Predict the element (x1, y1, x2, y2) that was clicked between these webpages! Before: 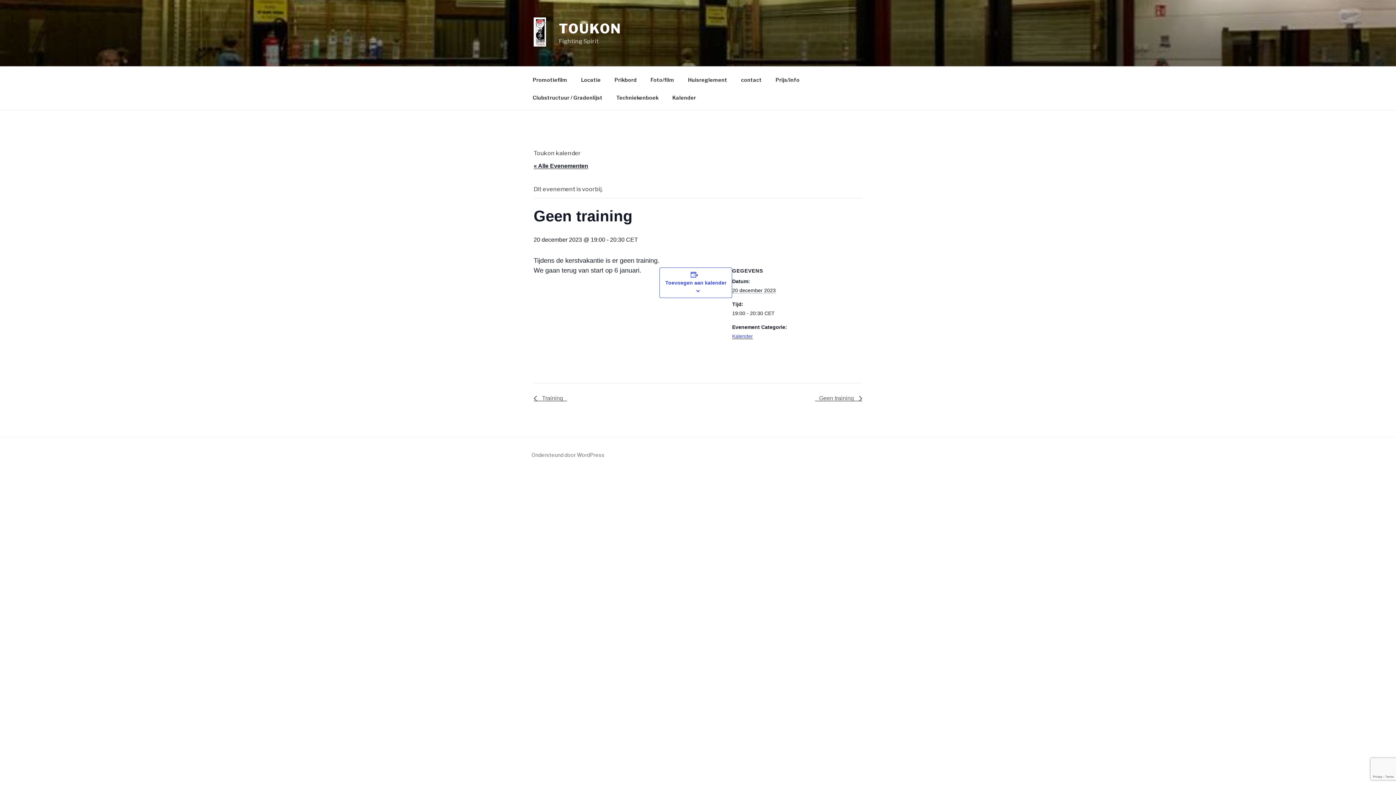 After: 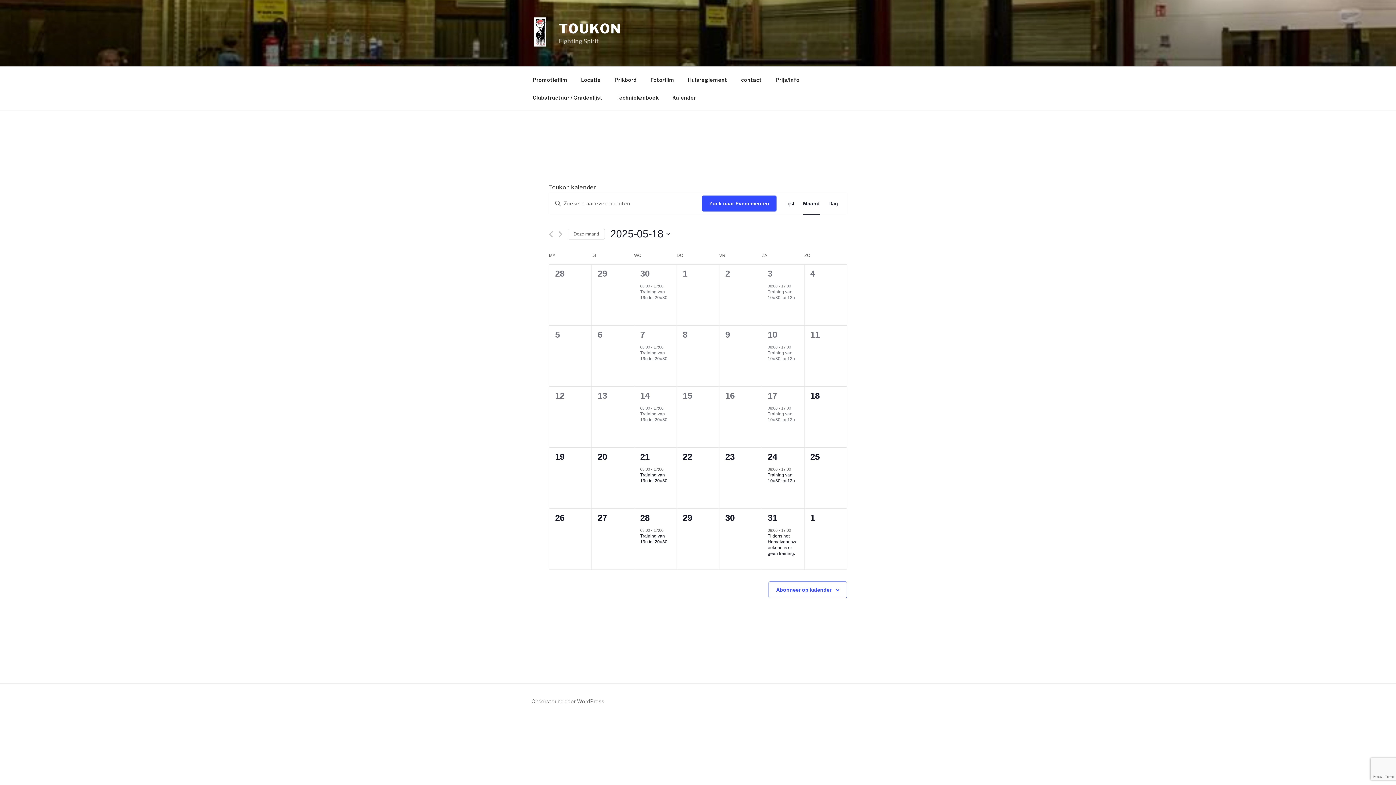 Action: bbox: (533, 162, 588, 169) label: « Alle Evenementen